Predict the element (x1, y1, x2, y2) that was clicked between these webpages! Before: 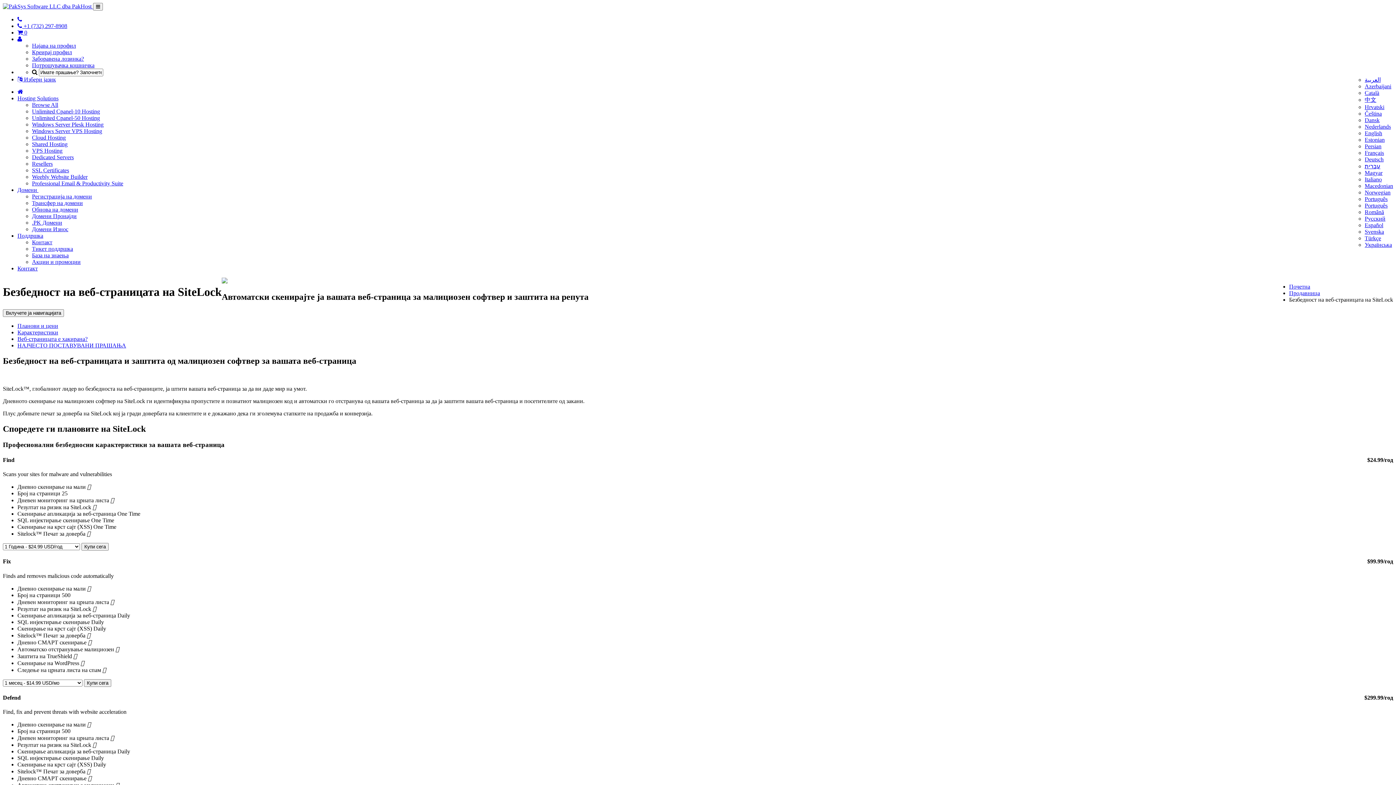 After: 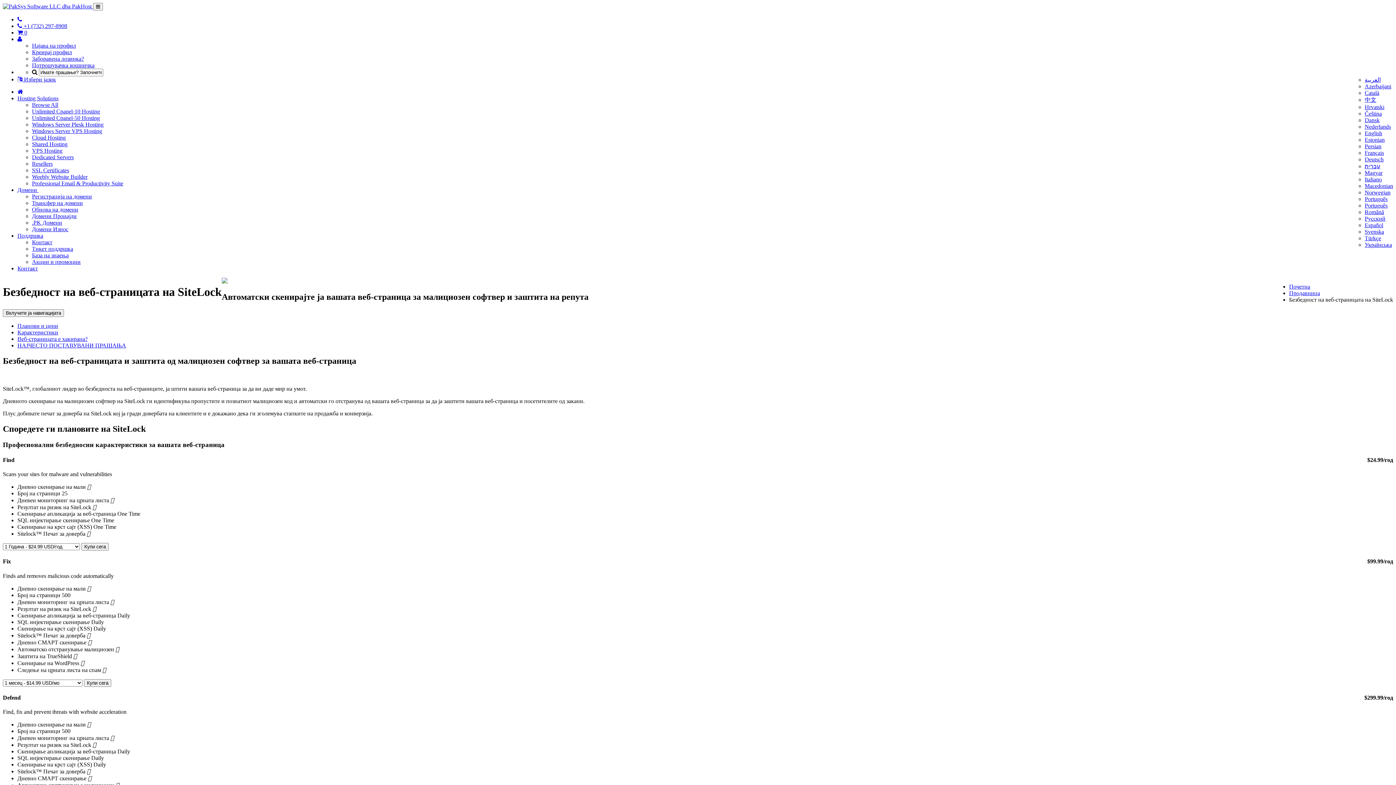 Action: bbox: (17, 76, 56, 82) label:  Избери јазик